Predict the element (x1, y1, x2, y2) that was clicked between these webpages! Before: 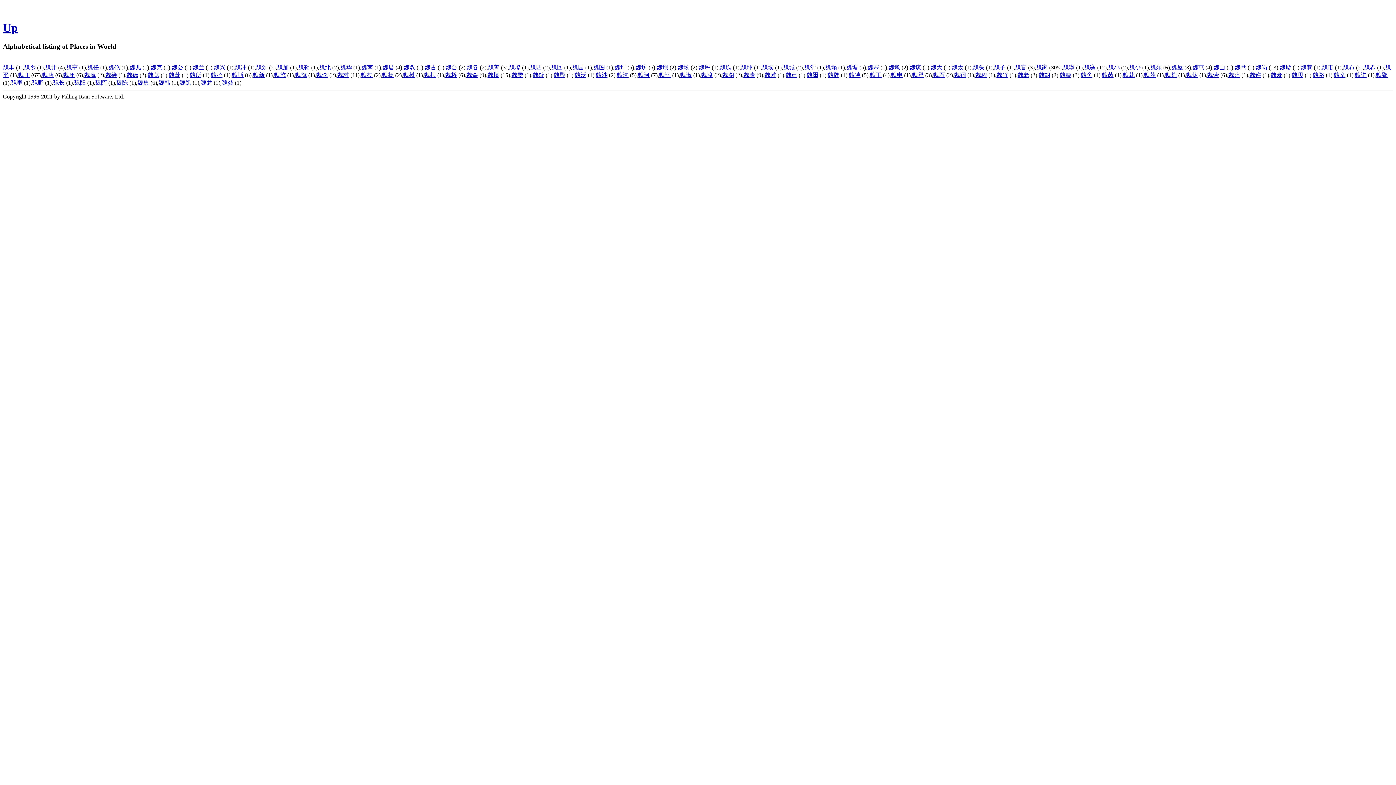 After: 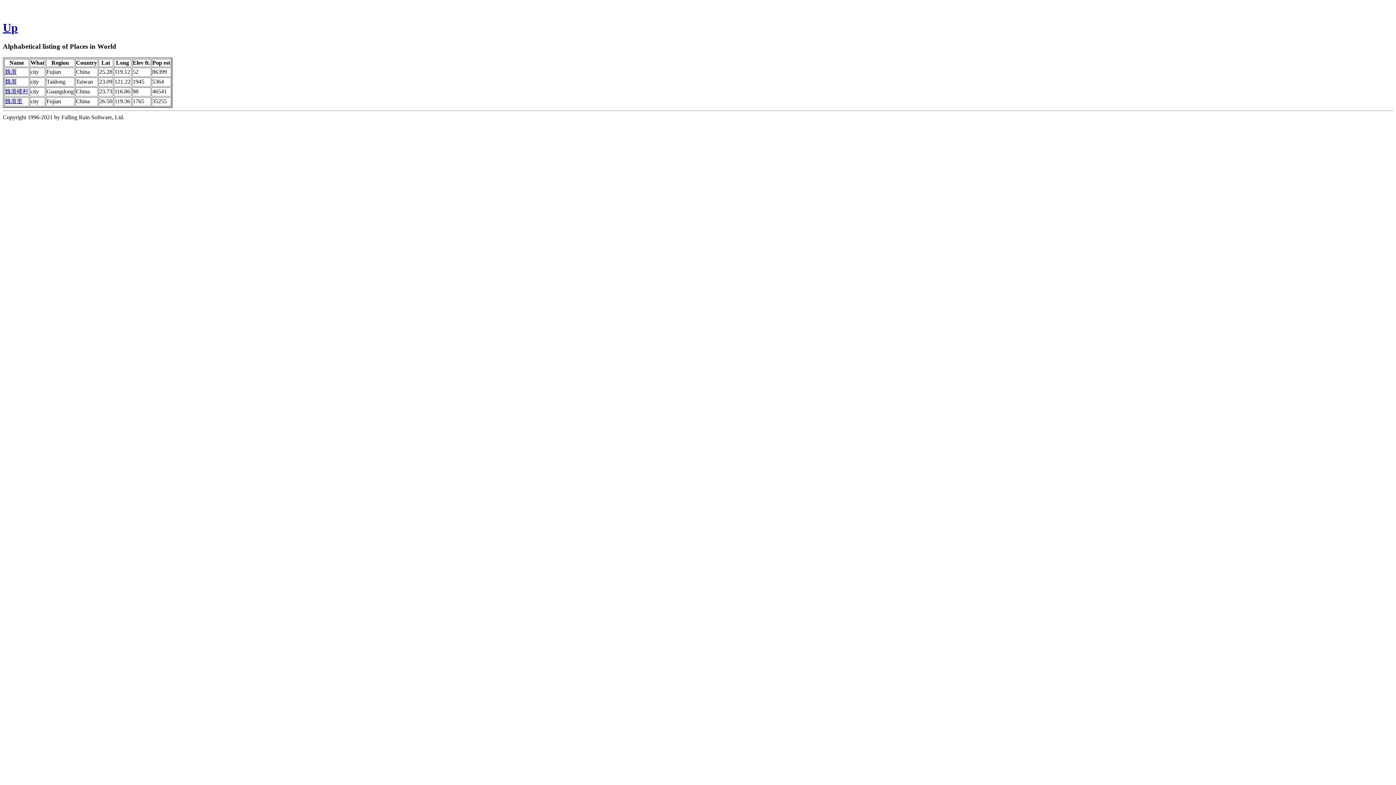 Action: bbox: (382, 64, 394, 70) label: 魏厝